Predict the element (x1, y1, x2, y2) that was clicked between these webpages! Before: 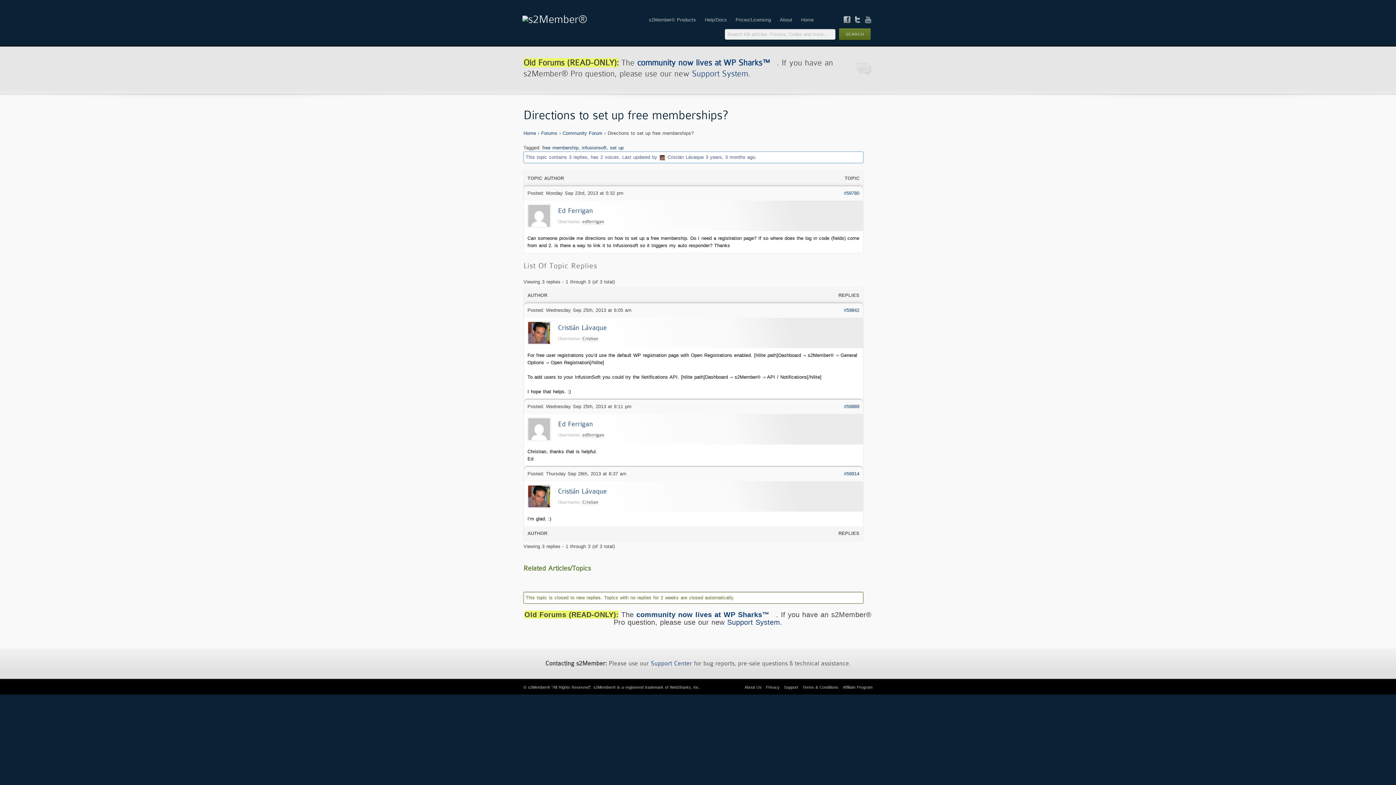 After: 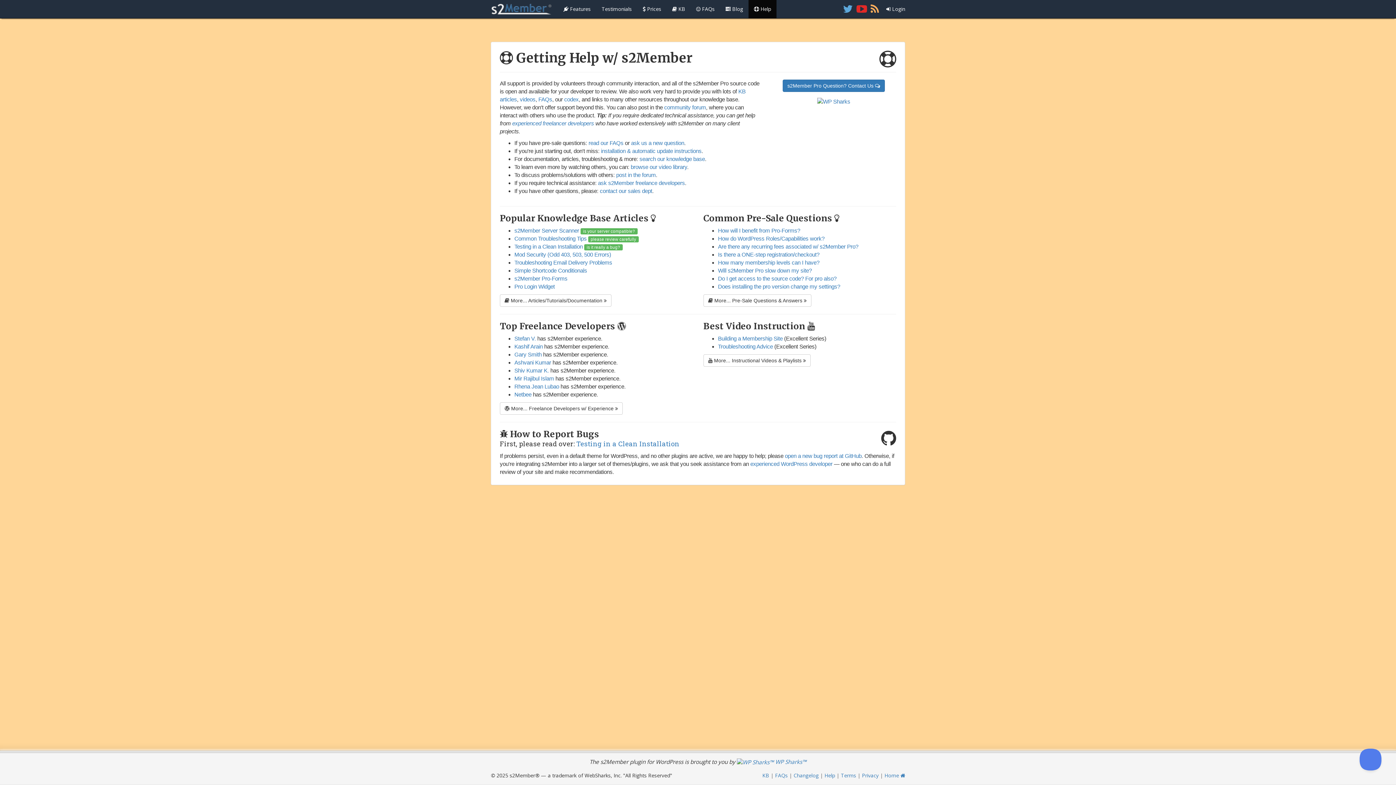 Action: bbox: (784, 685, 798, 689) label: Support